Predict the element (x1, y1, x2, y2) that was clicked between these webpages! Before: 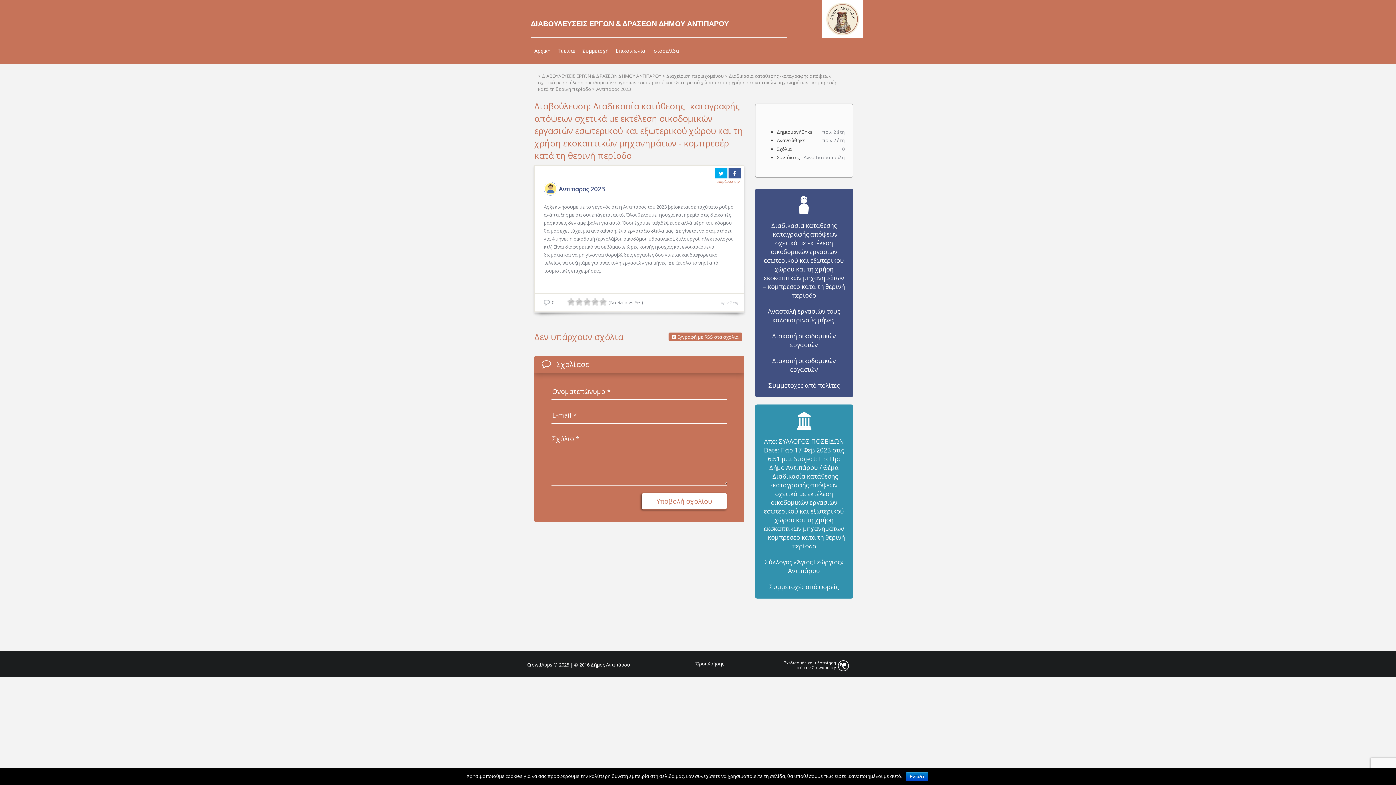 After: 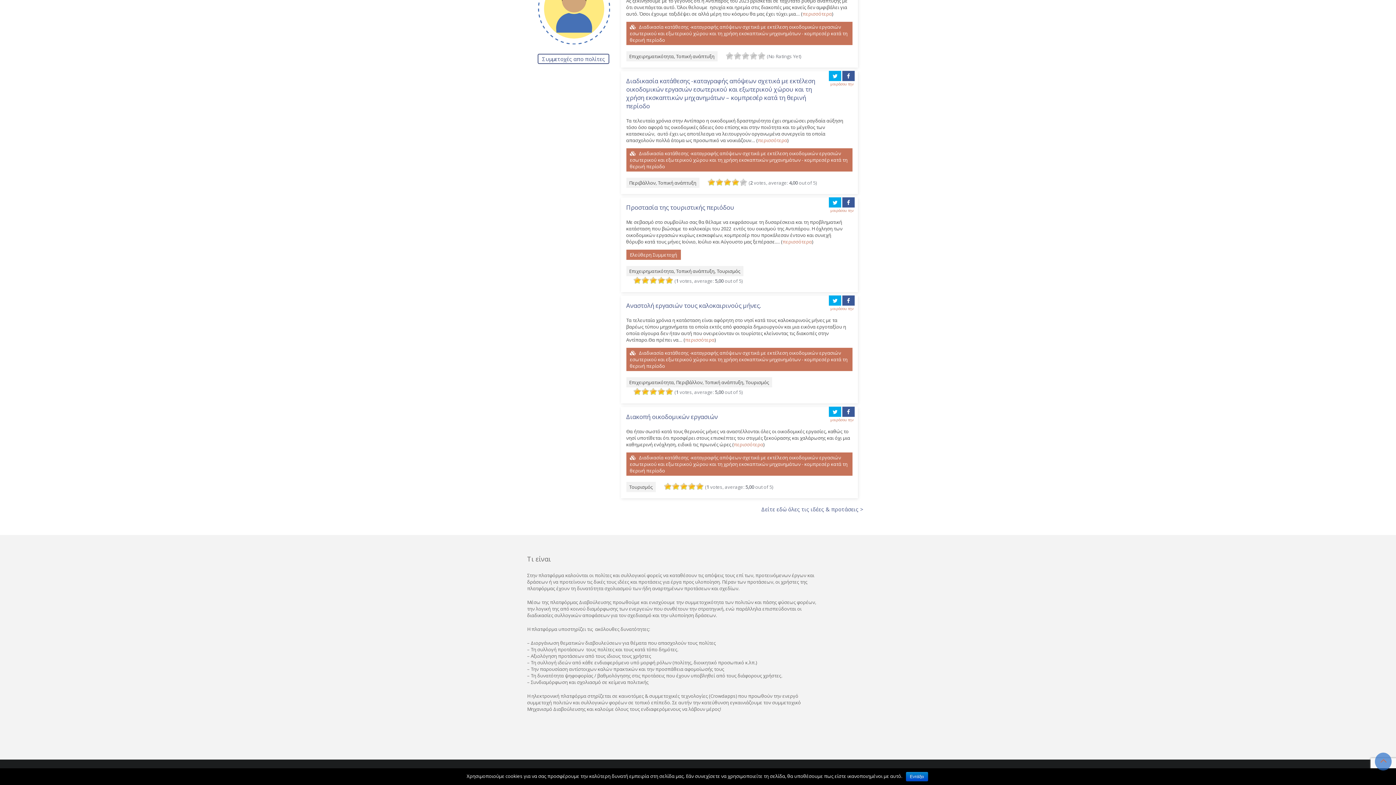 Action: label: Τι είναι bbox: (554, 38, 578, 63)